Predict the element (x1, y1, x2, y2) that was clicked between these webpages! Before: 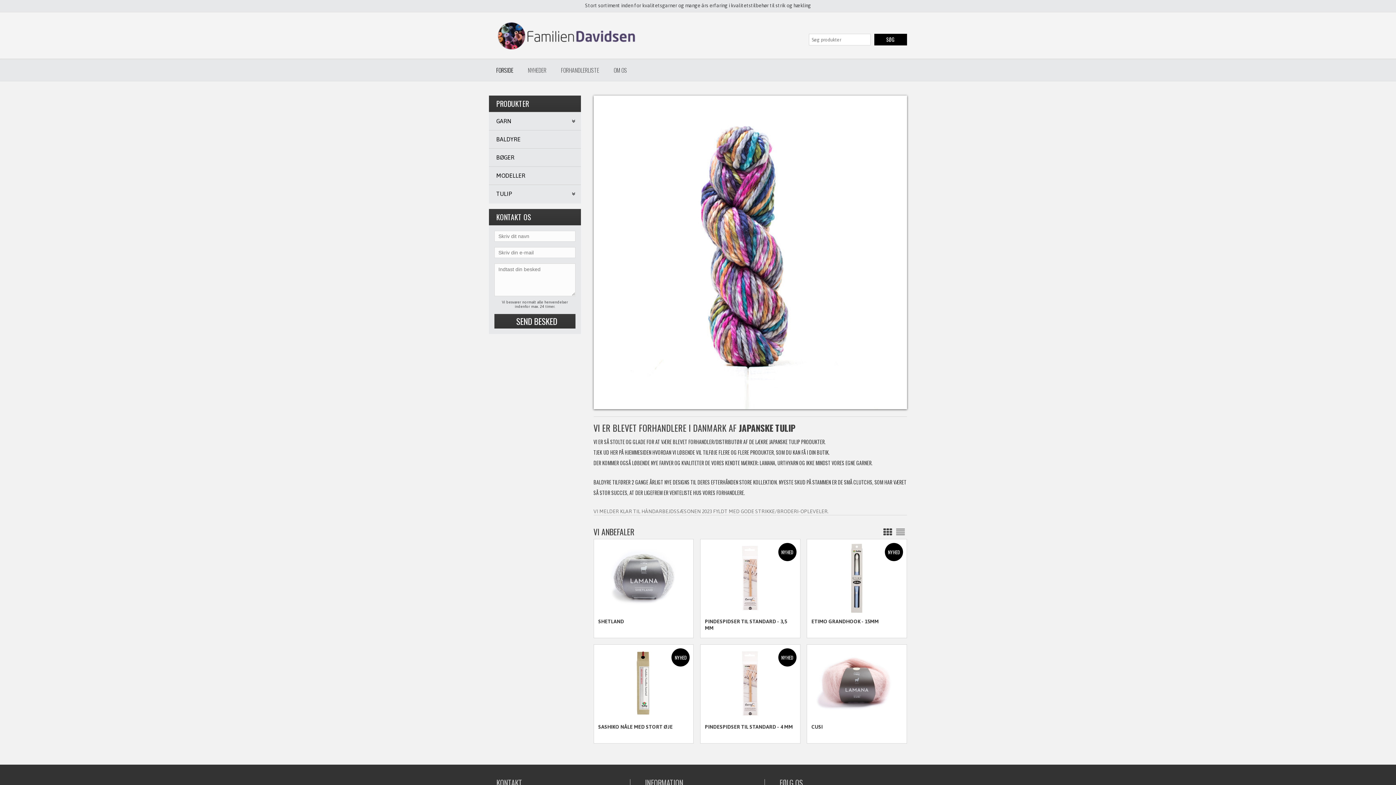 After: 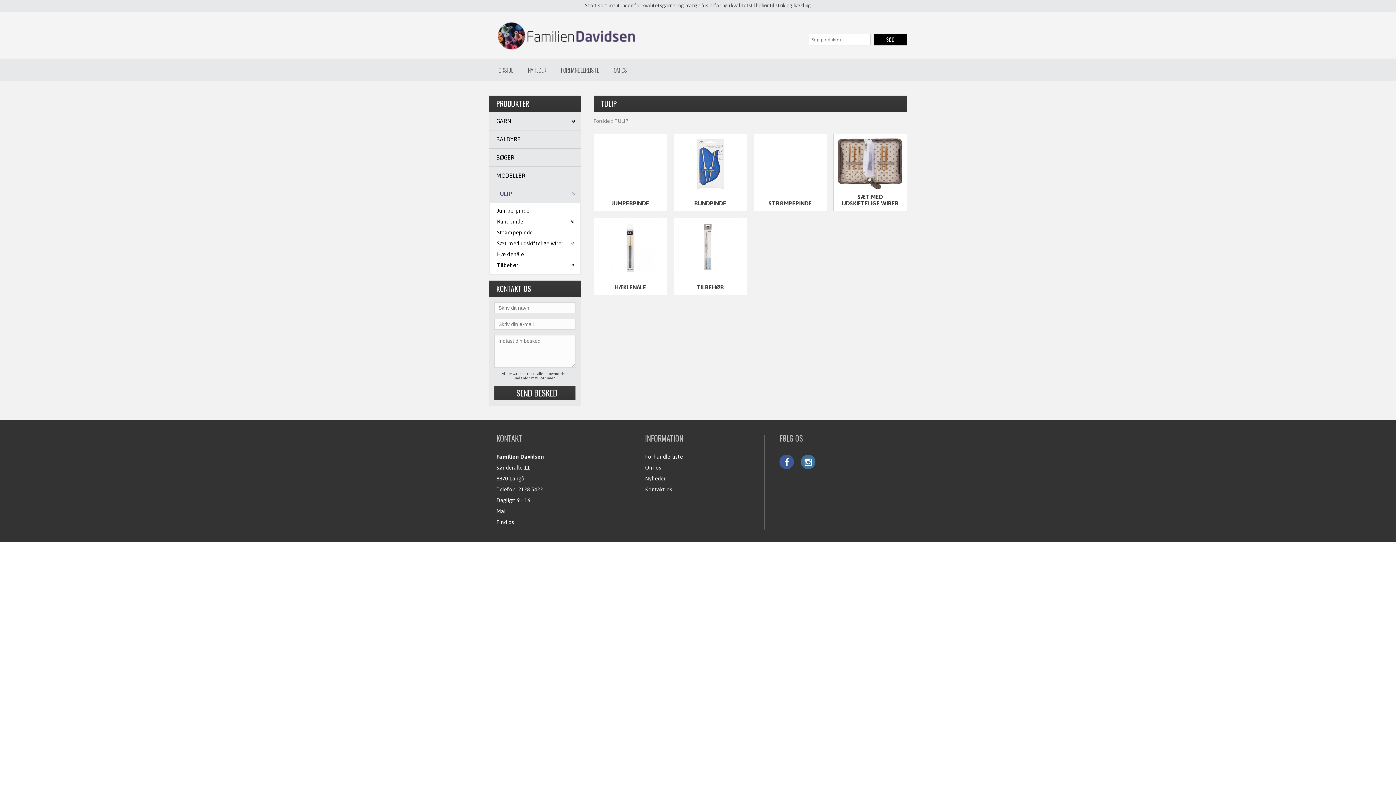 Action: bbox: (489, 185, 581, 202) label: TULIP